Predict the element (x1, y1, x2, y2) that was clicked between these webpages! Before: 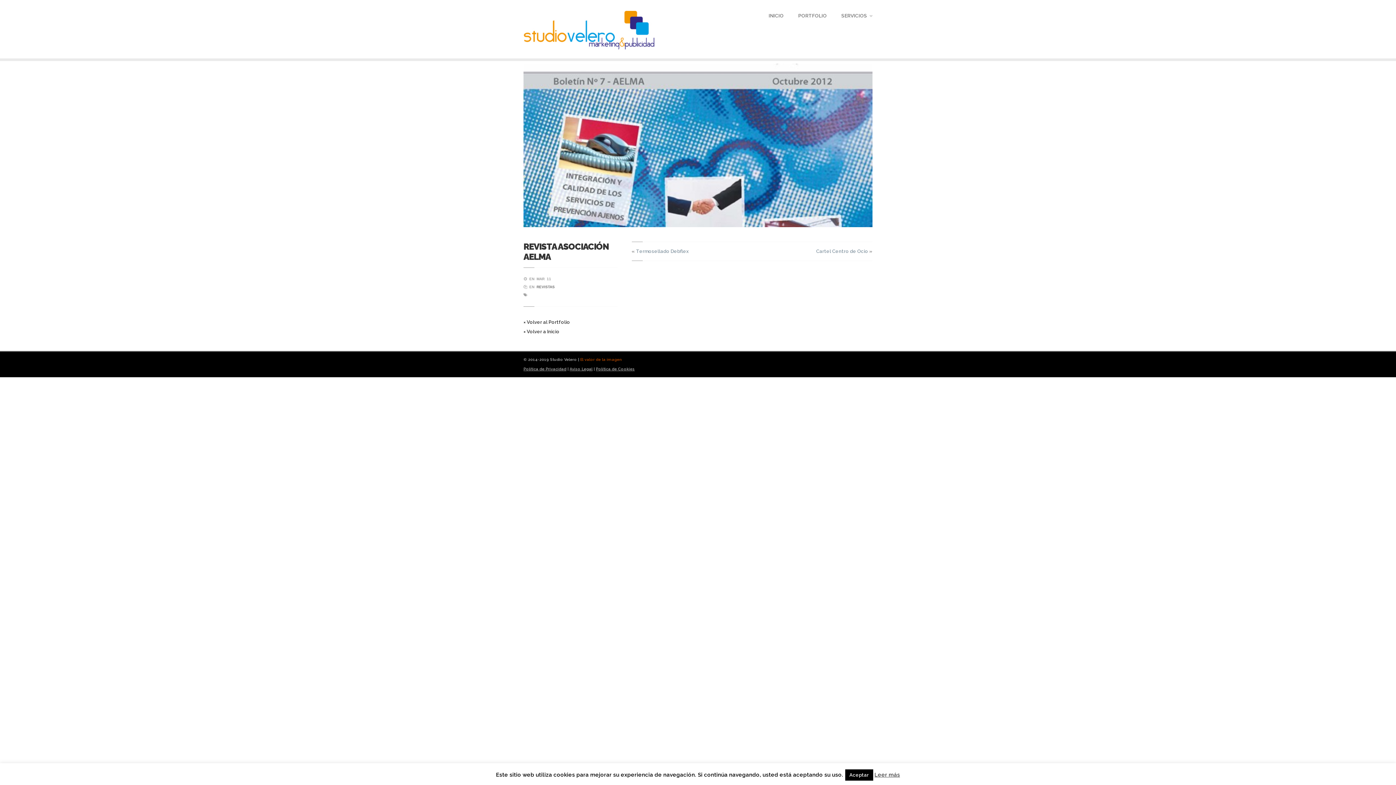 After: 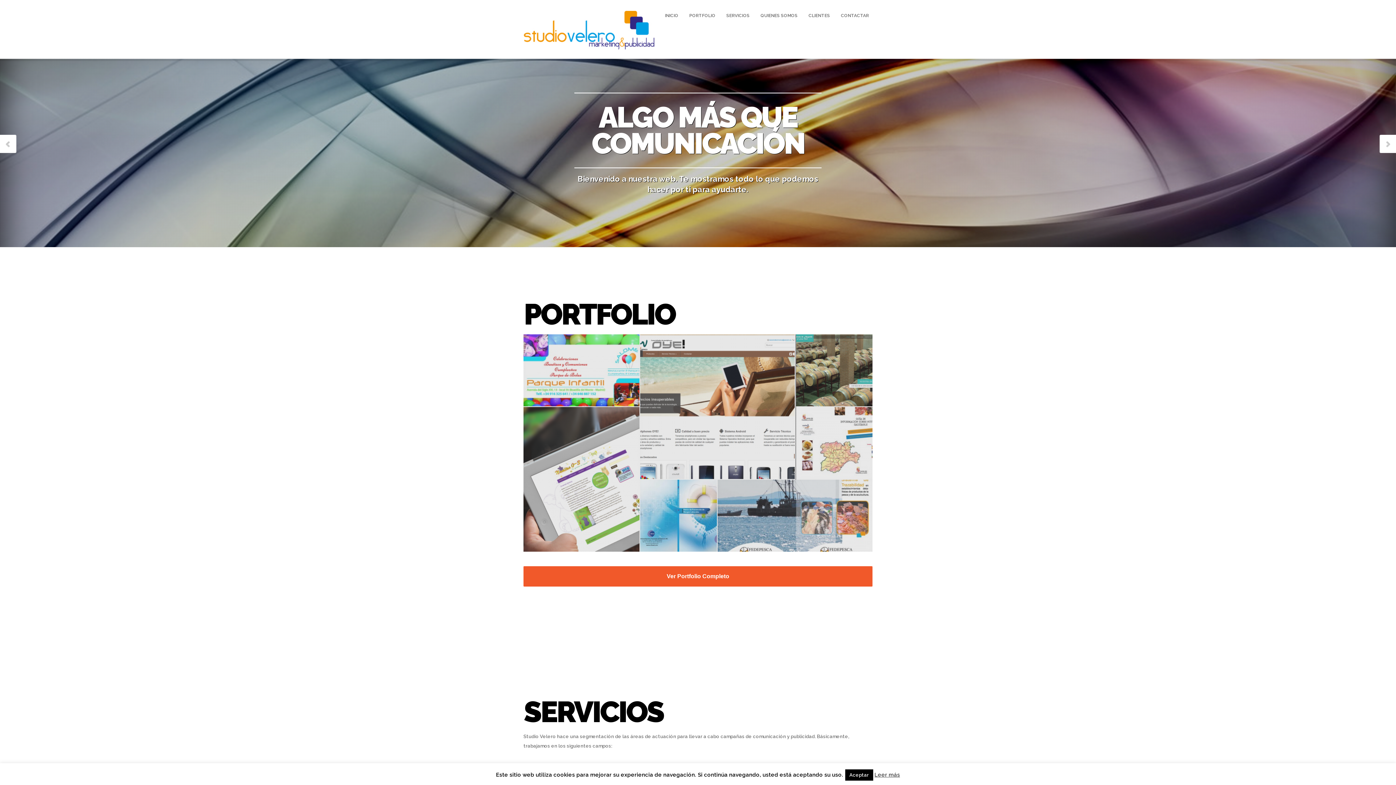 Action: label: × Volver a Inicio bbox: (523, 329, 559, 334)